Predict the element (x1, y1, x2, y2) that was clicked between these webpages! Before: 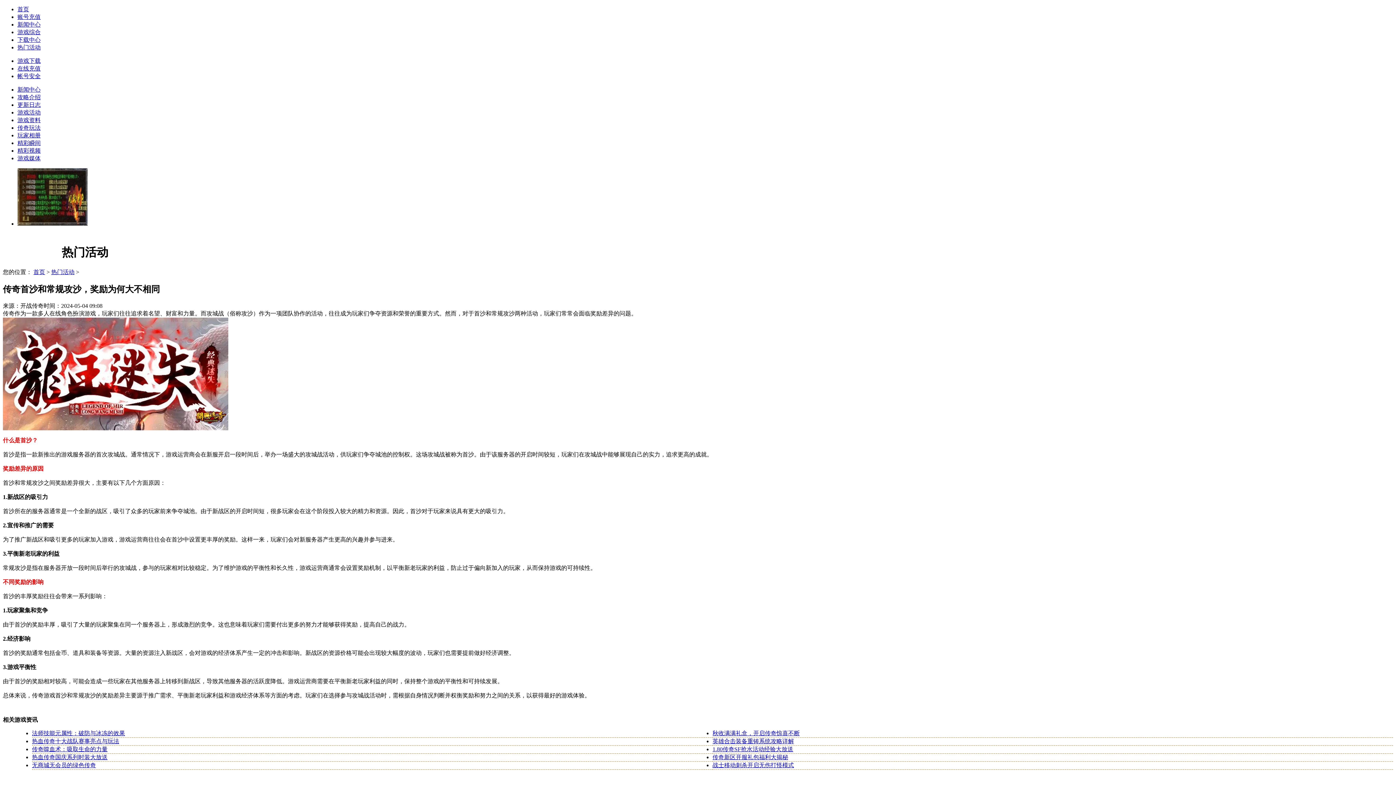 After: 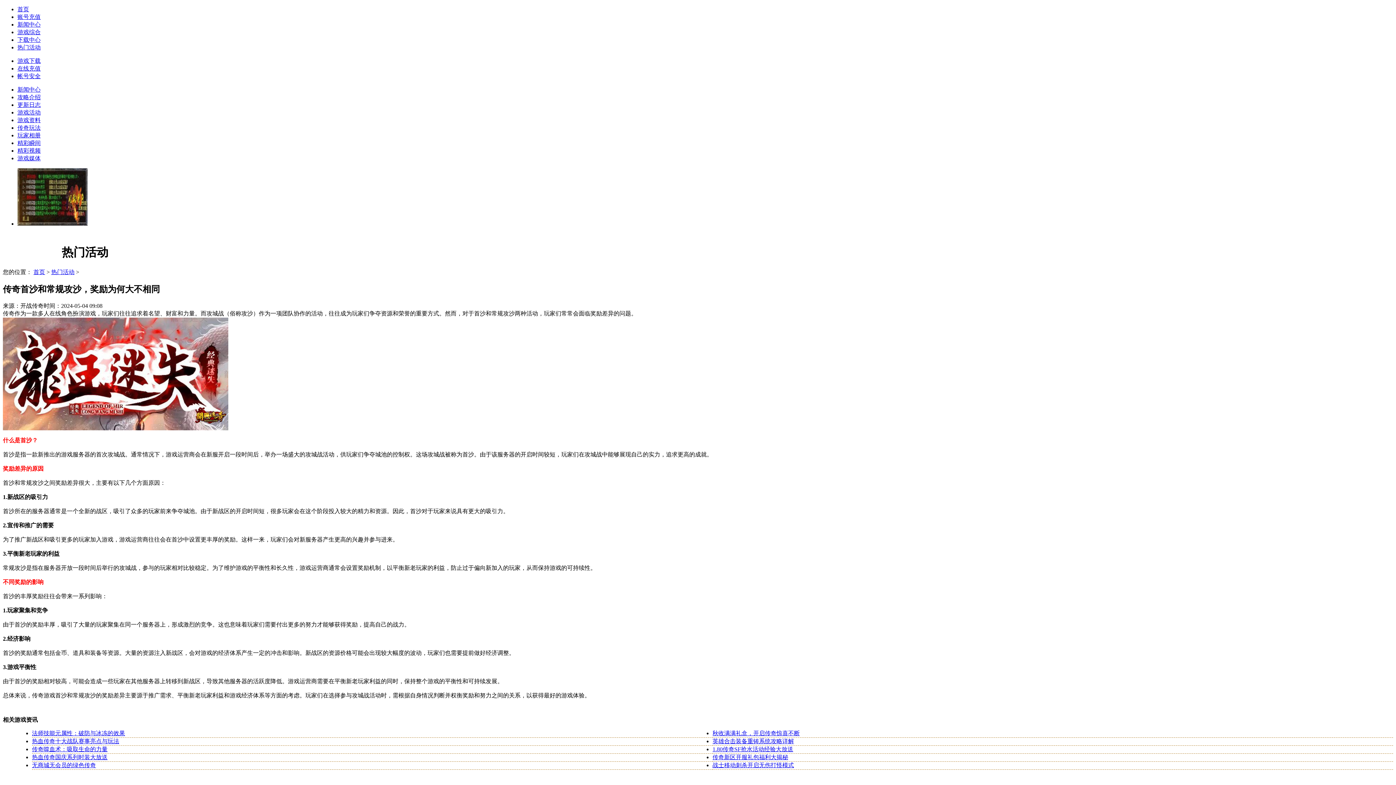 Action: bbox: (17, 101, 40, 108) label: 更新日志